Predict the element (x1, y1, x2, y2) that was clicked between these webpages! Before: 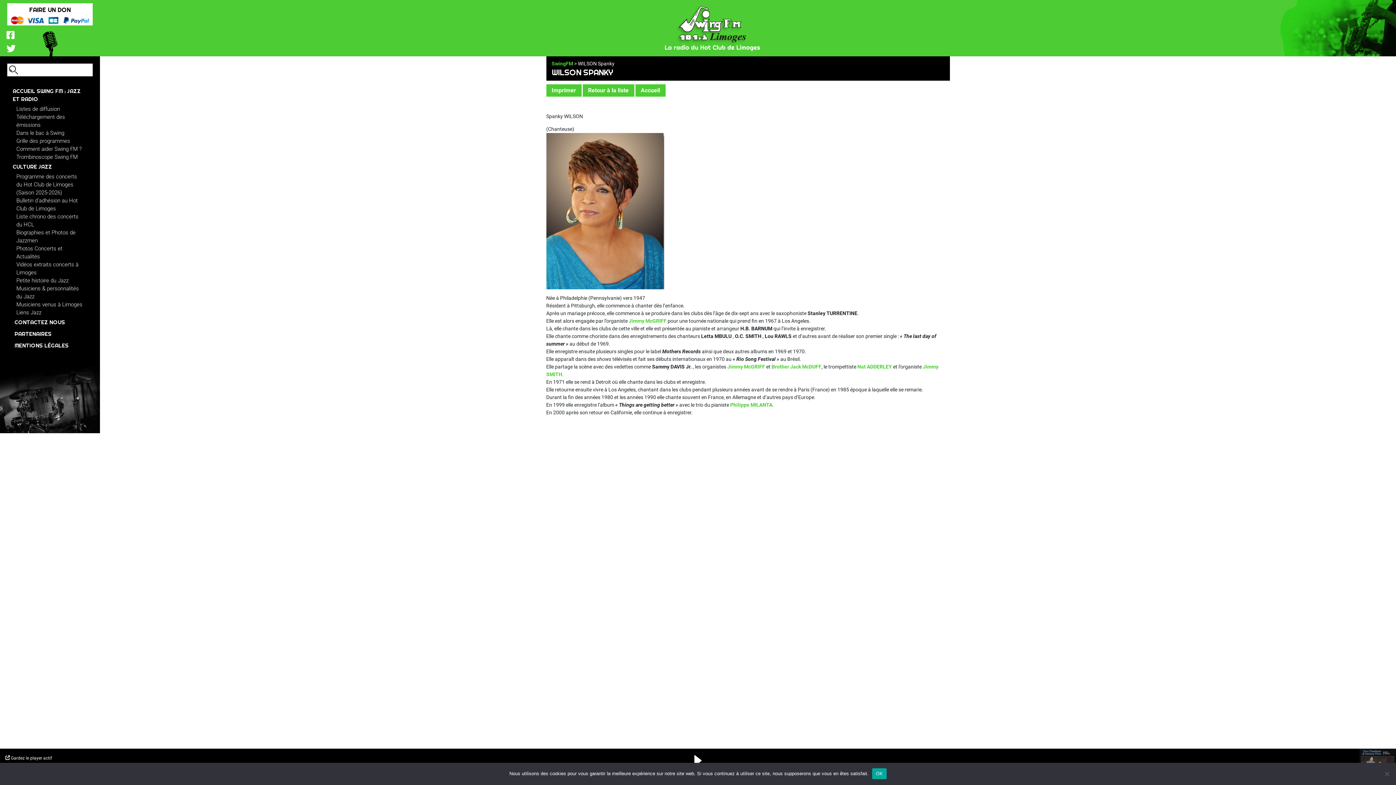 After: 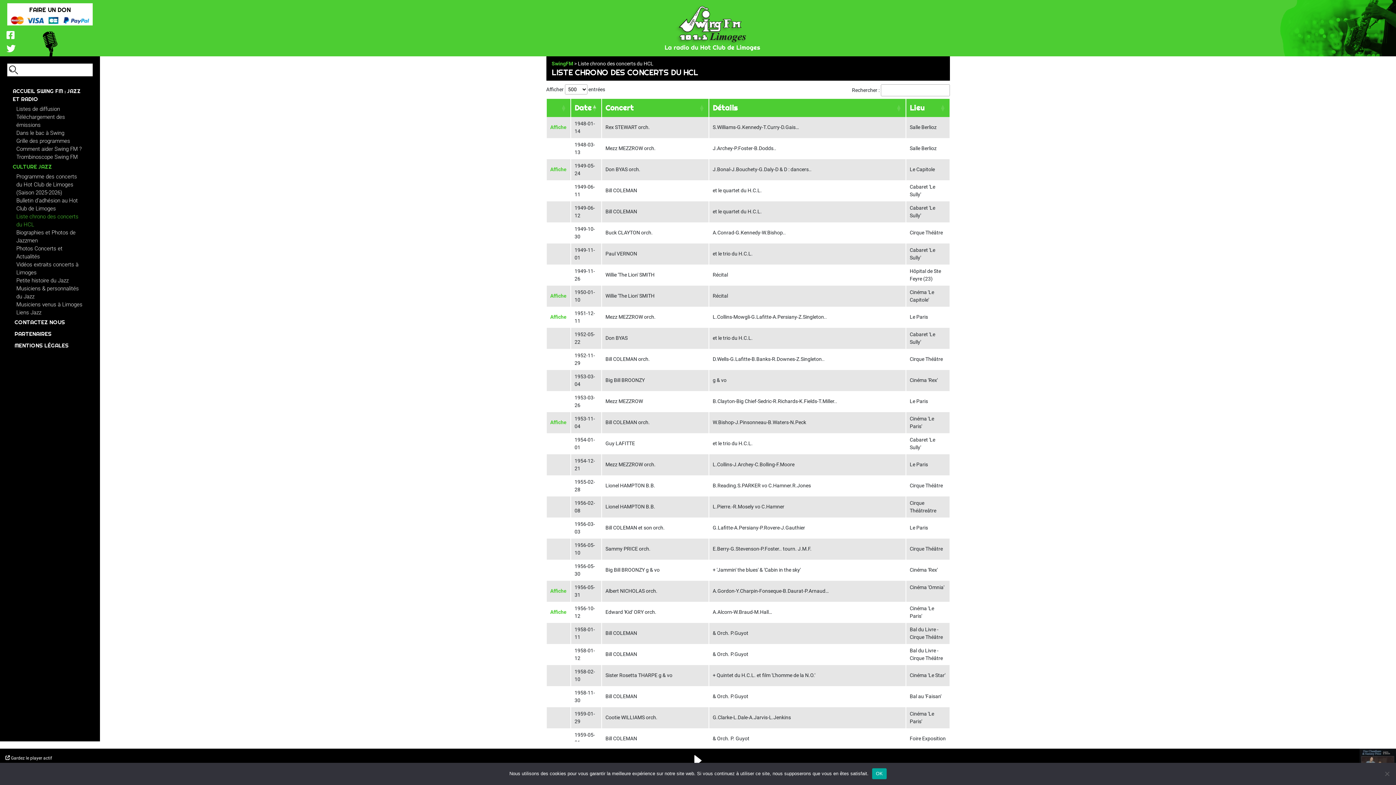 Action: bbox: (12, 212, 87, 228) label: Liste chrono des concerts du HCL